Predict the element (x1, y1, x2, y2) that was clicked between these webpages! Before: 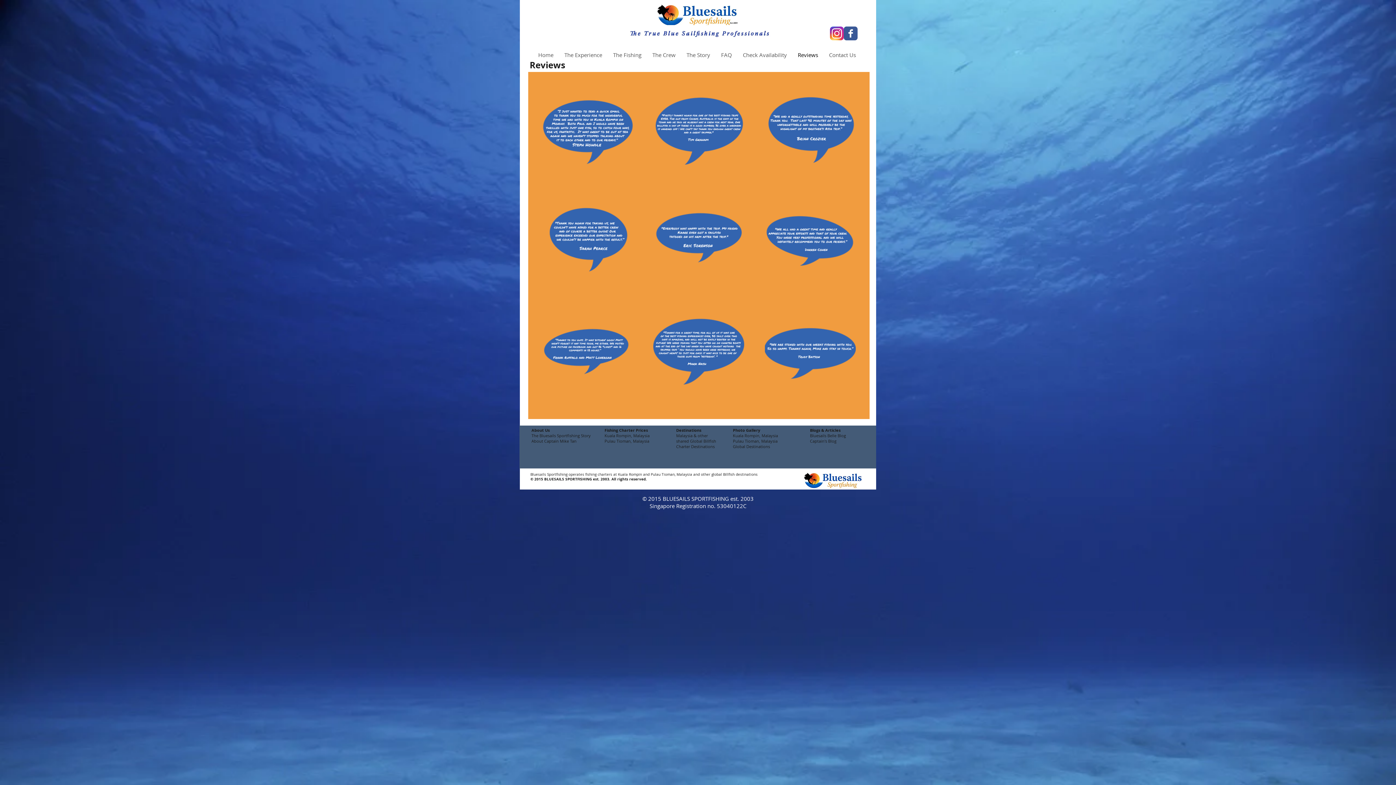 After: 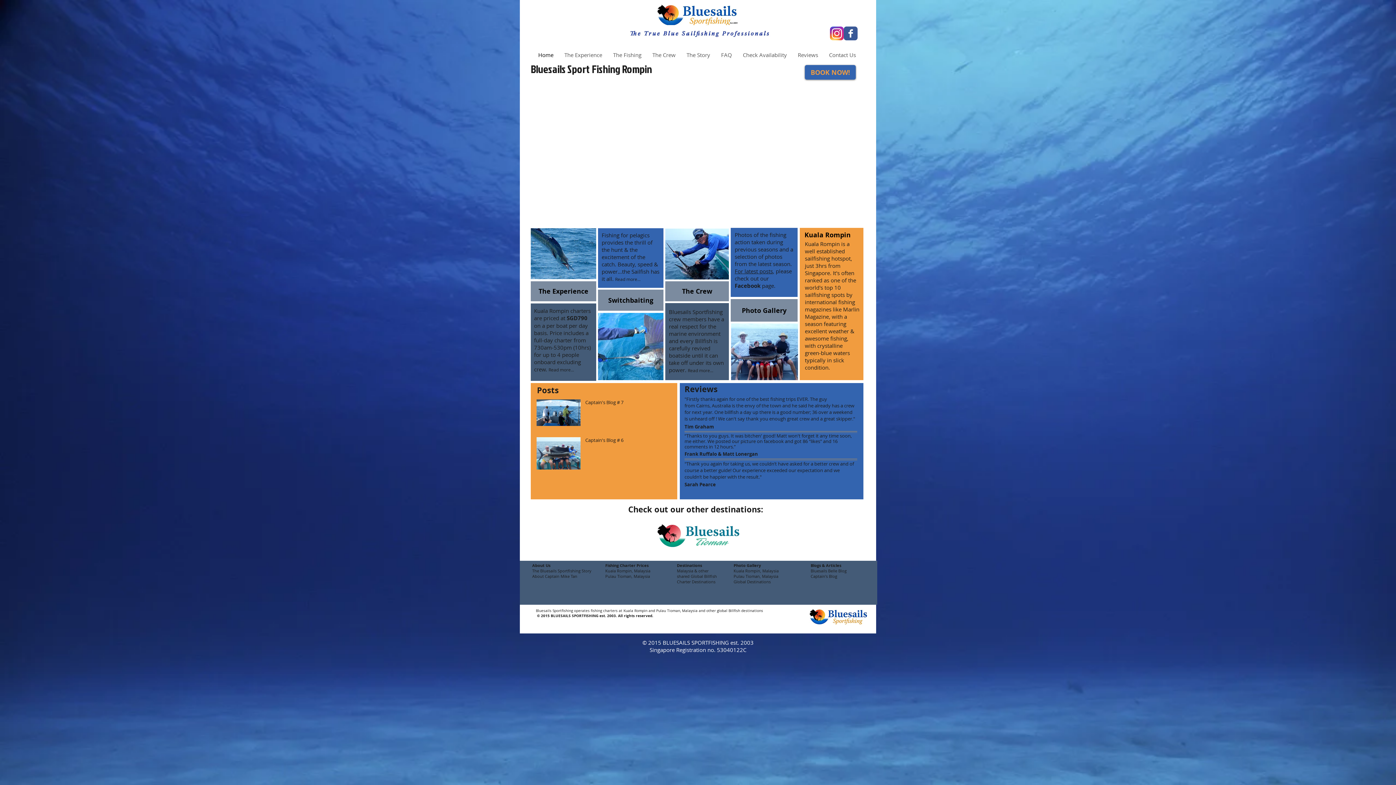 Action: bbox: (532, 46, 559, 62) label: Home